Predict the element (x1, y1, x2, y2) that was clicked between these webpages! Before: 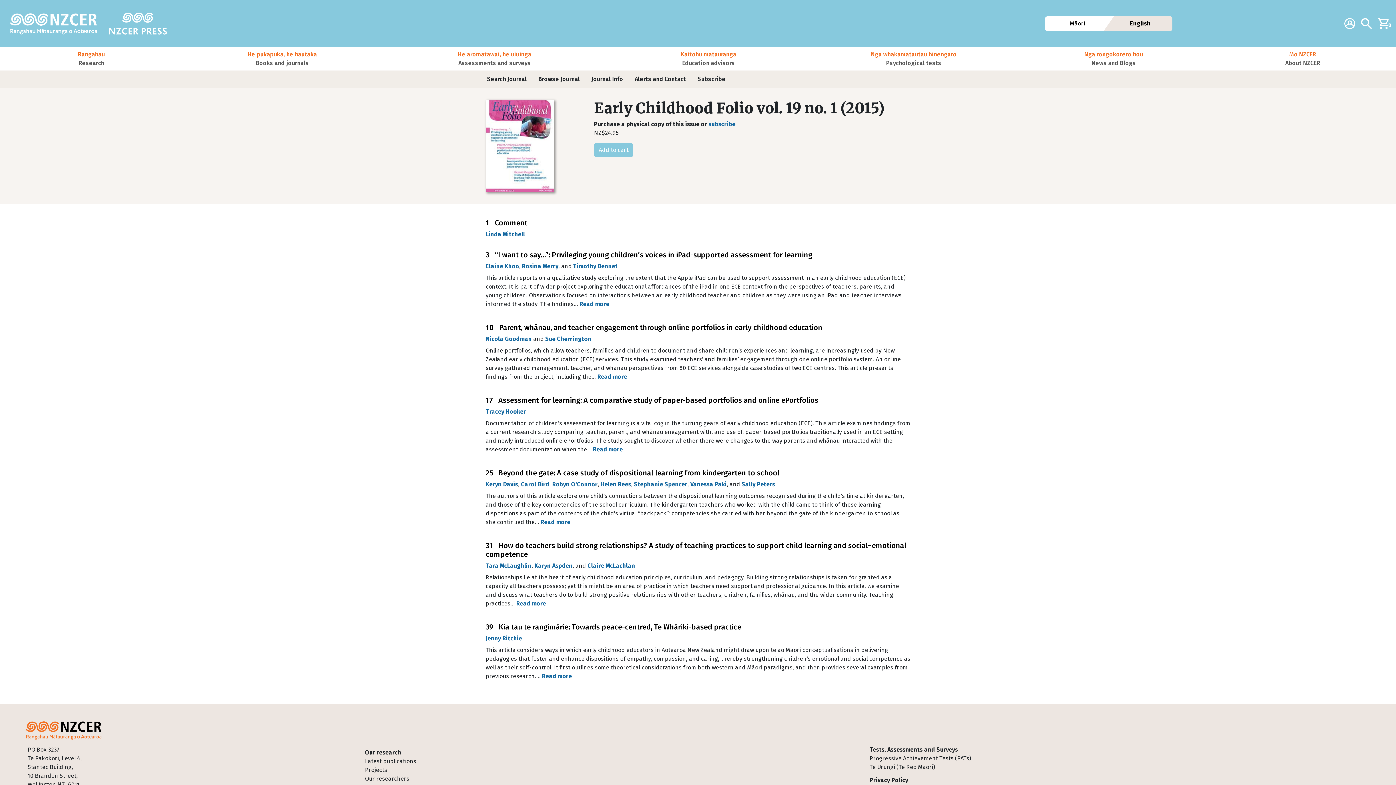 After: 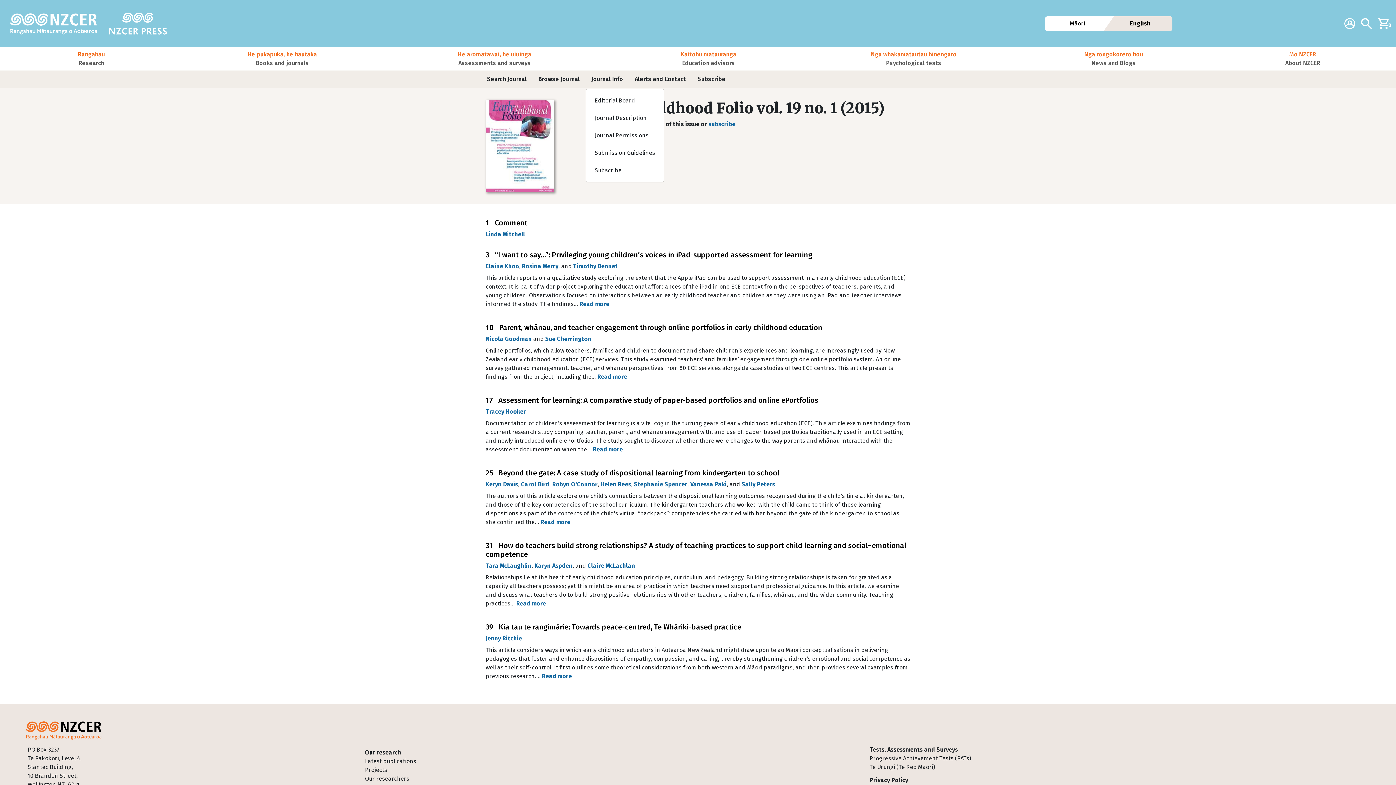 Action: bbox: (585, 70, 629, 88) label: Journal Info